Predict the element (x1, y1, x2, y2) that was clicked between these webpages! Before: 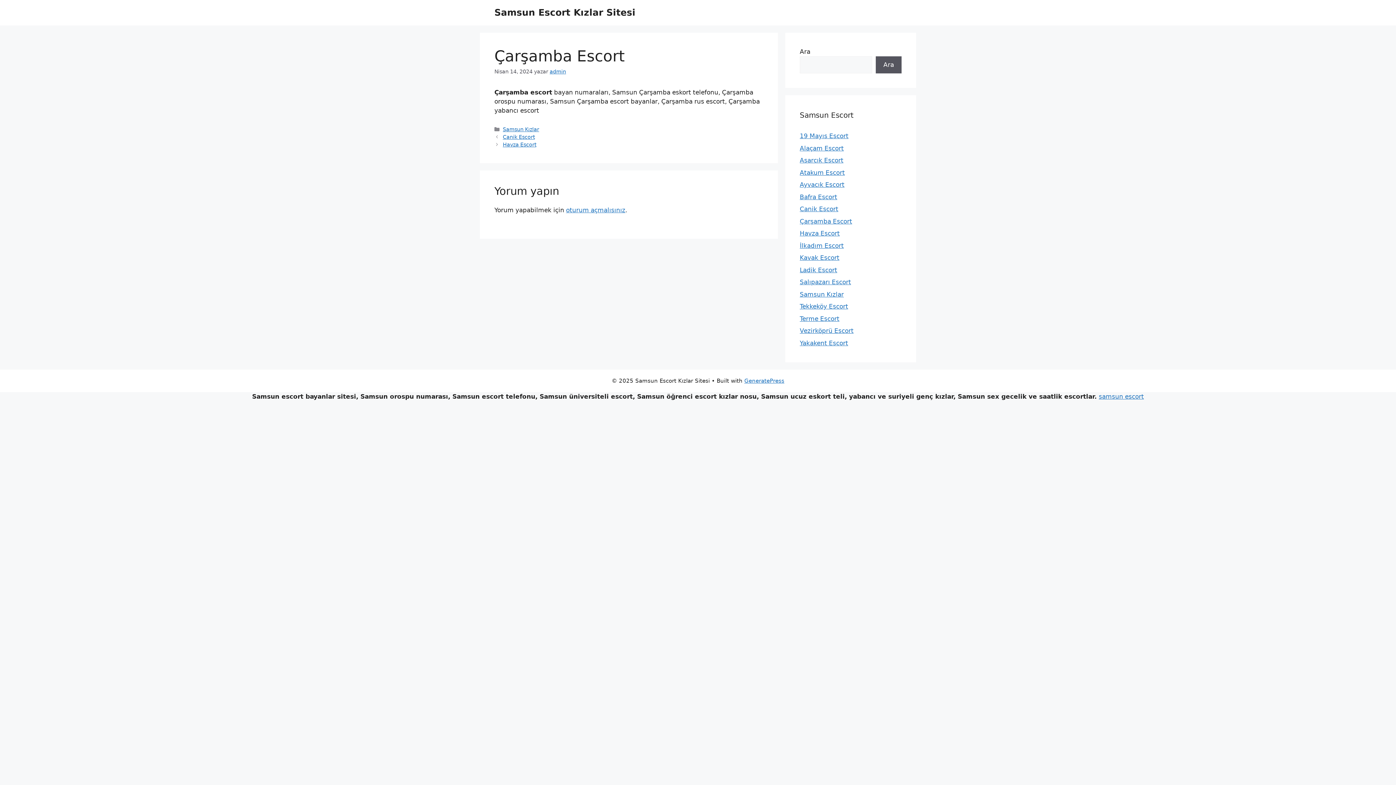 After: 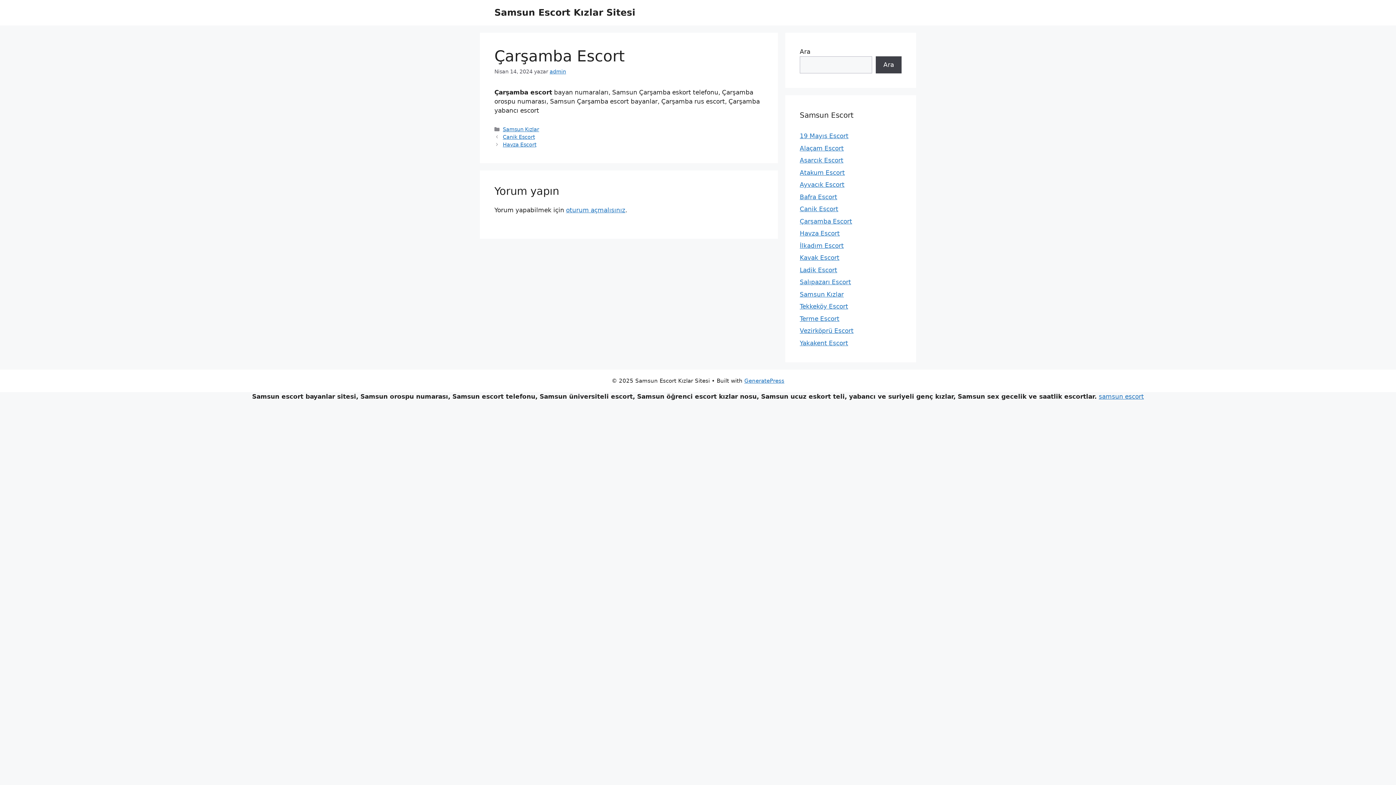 Action: label: Ara bbox: (876, 56, 901, 73)